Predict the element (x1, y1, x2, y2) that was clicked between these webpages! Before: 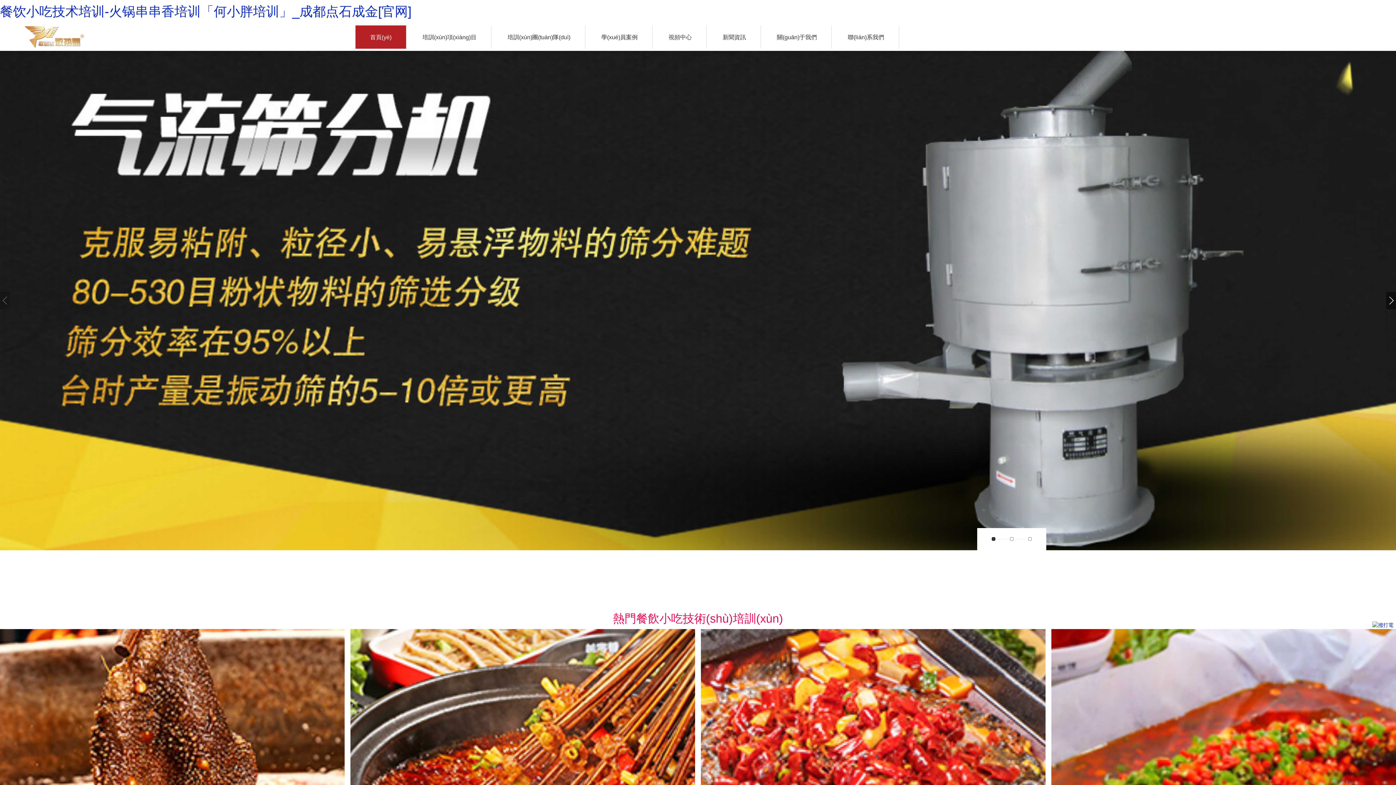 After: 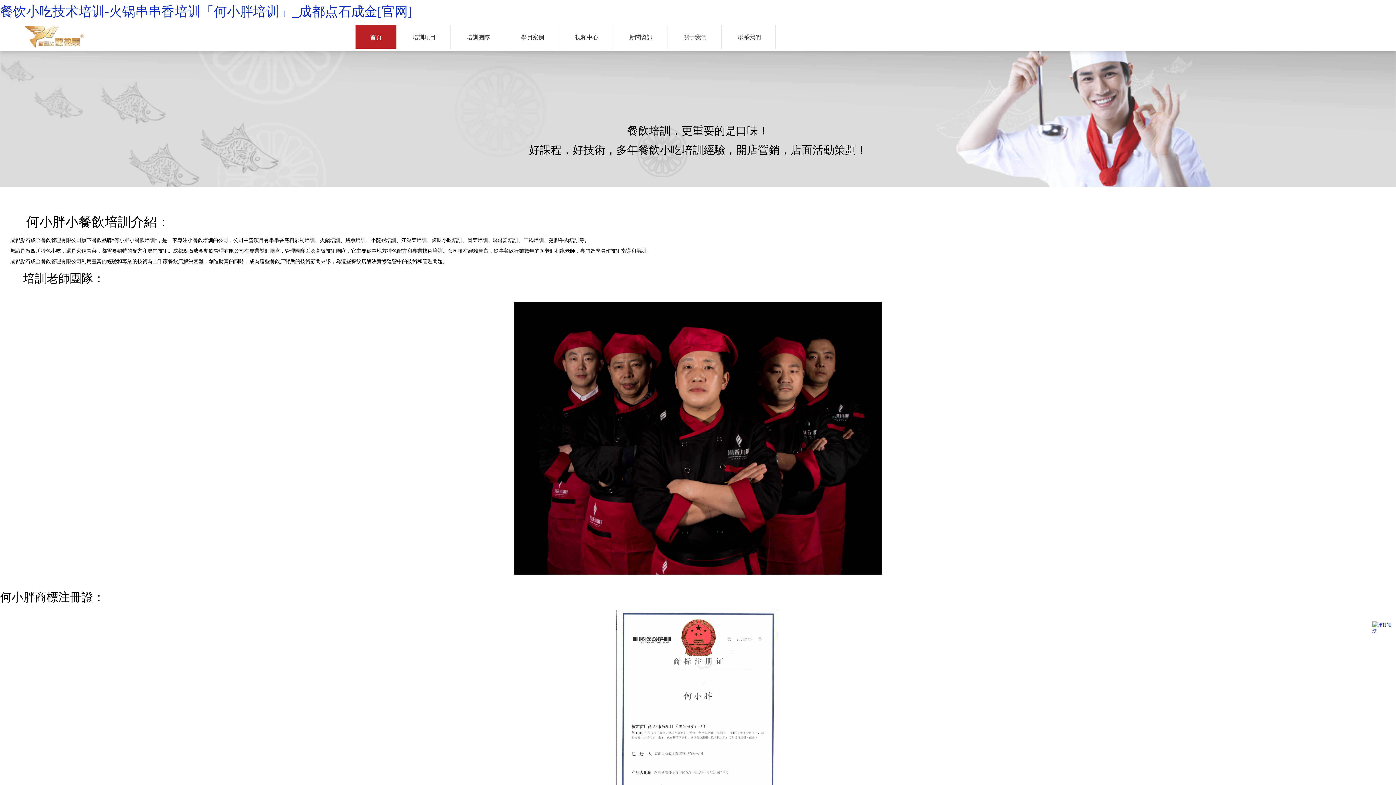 Action: label: 關(guān)于我們 bbox: (762, 25, 831, 48)